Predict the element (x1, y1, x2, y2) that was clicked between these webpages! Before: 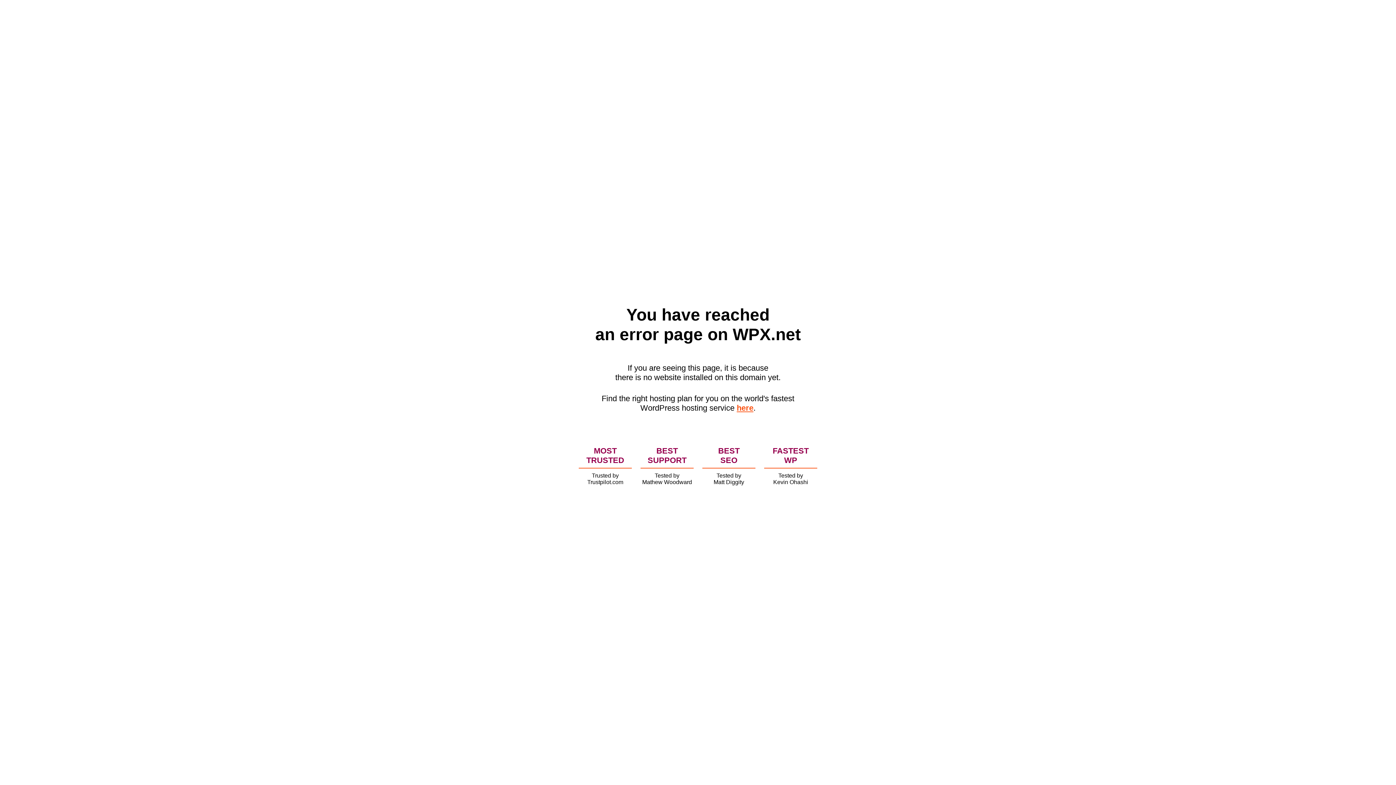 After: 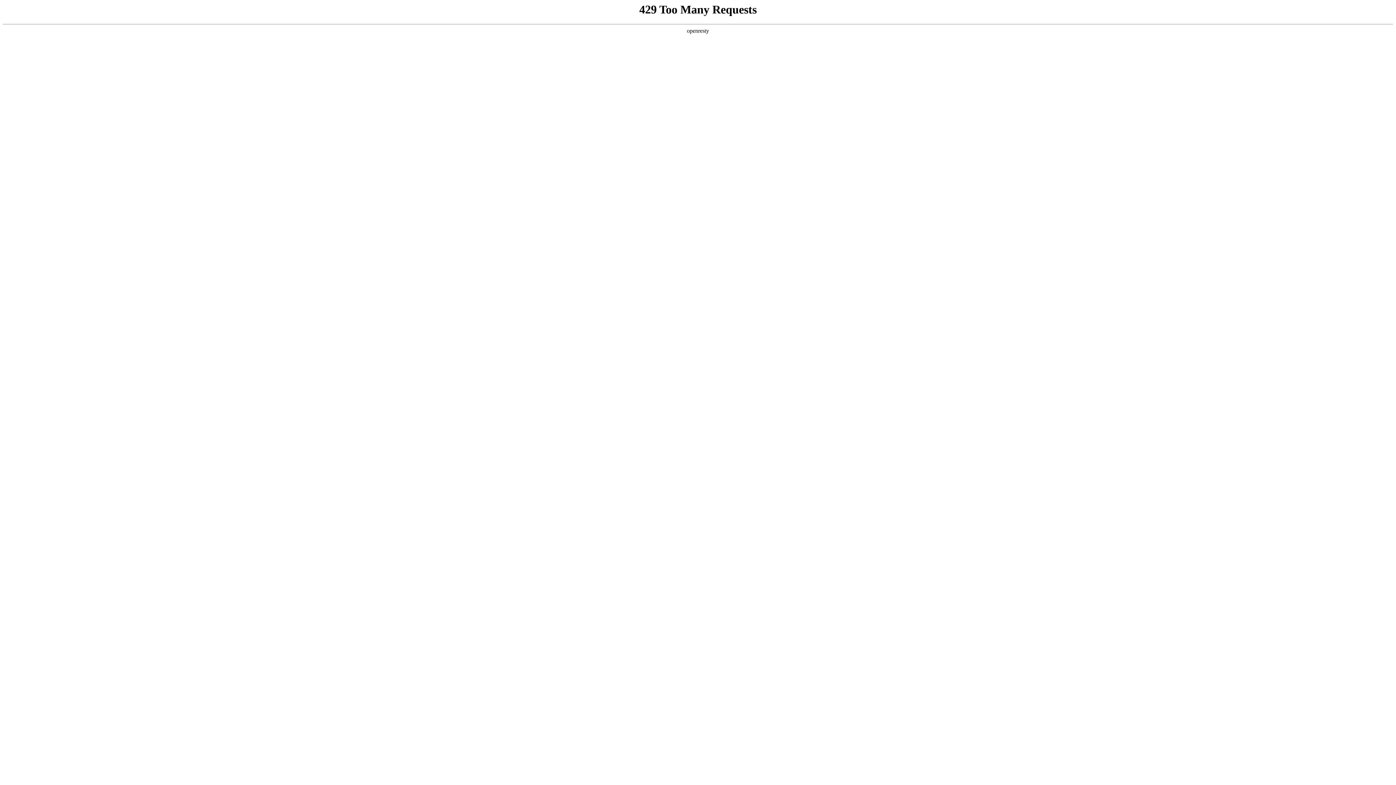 Action: label: here bbox: (736, 403, 753, 412)